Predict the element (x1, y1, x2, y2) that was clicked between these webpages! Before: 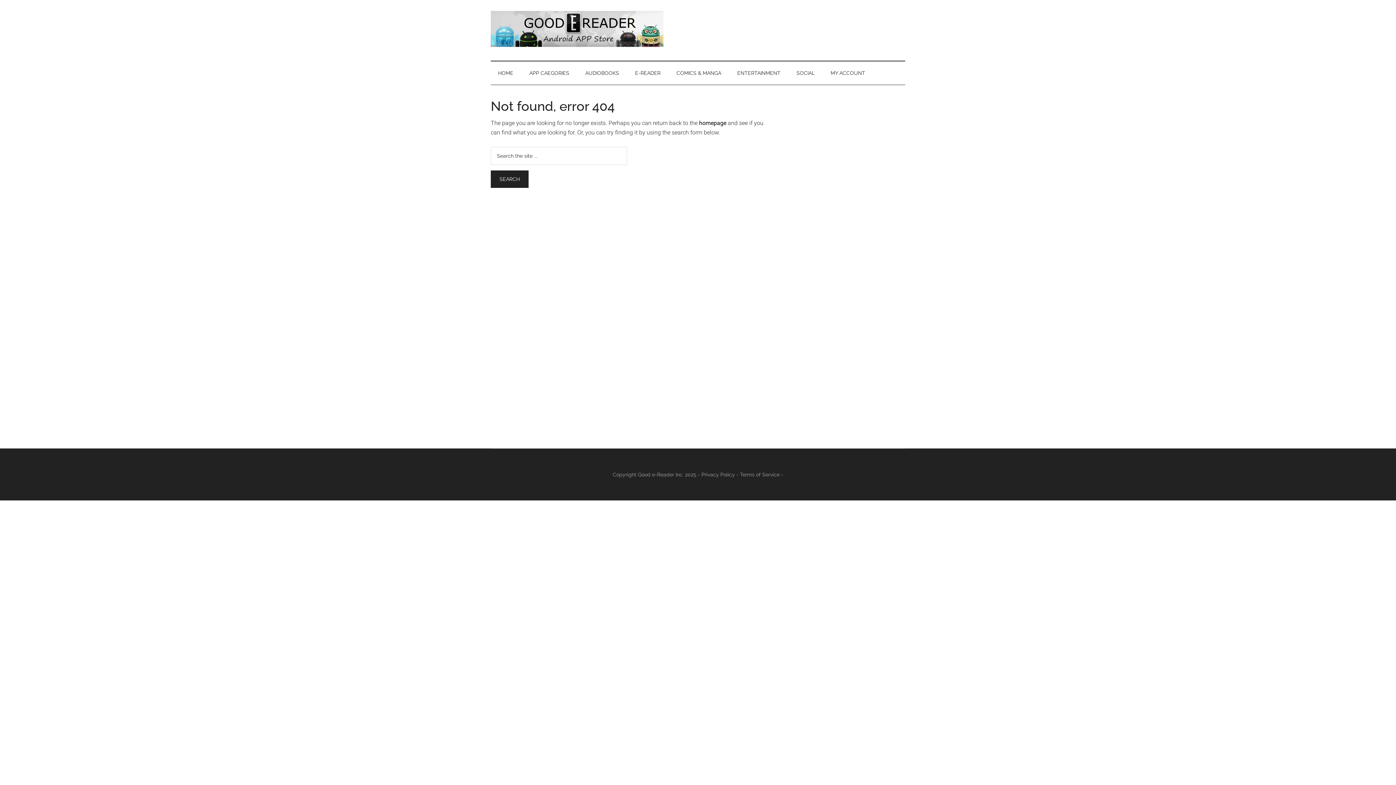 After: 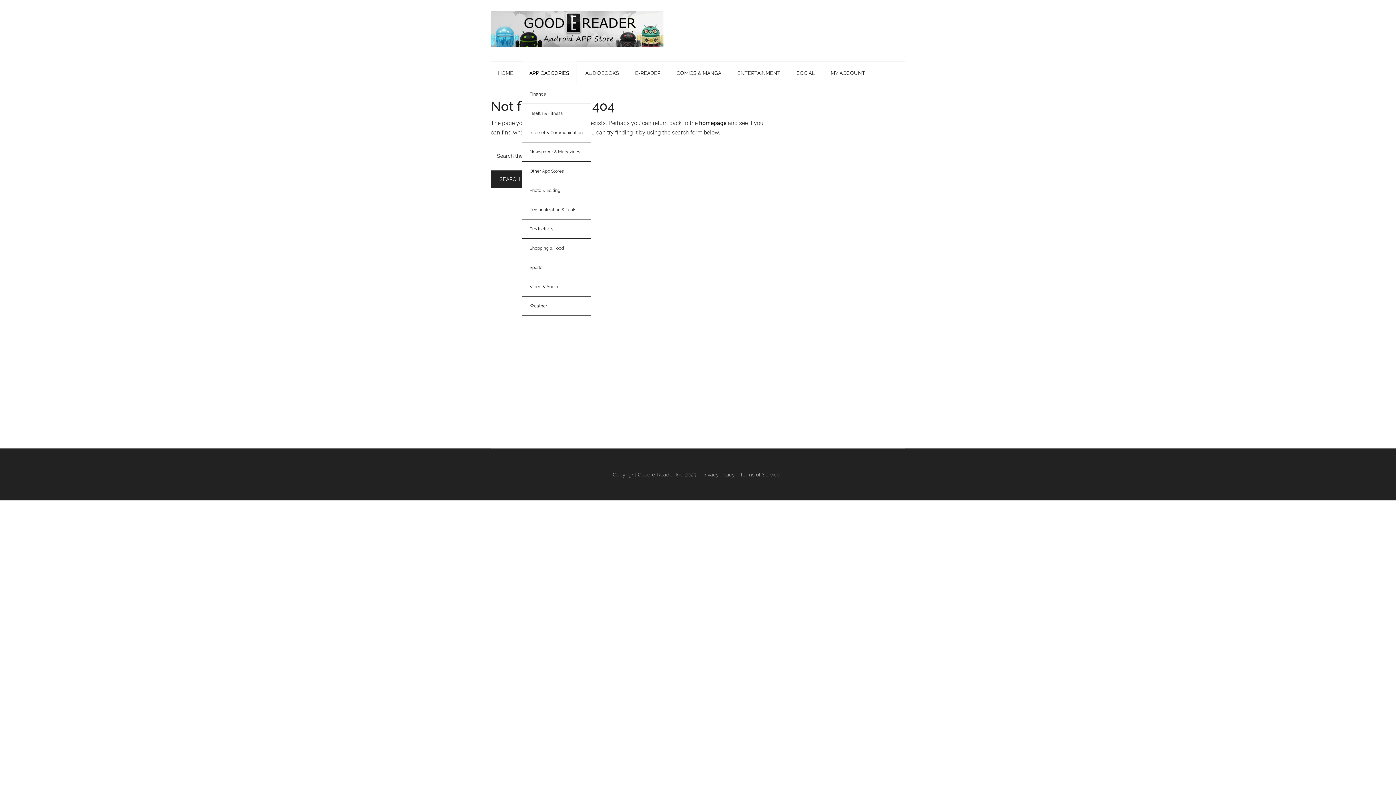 Action: bbox: (522, 61, 576, 84) label: APP CAEGORIES